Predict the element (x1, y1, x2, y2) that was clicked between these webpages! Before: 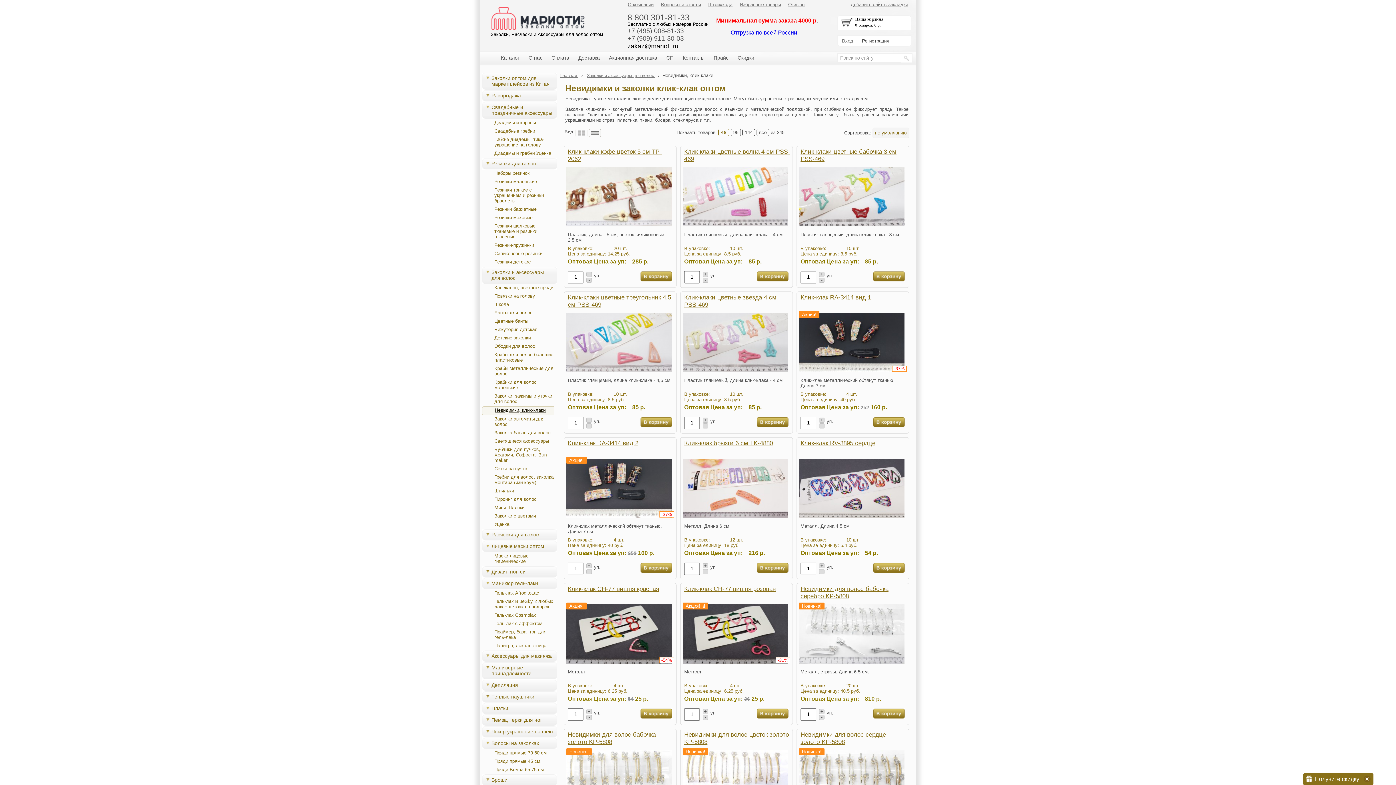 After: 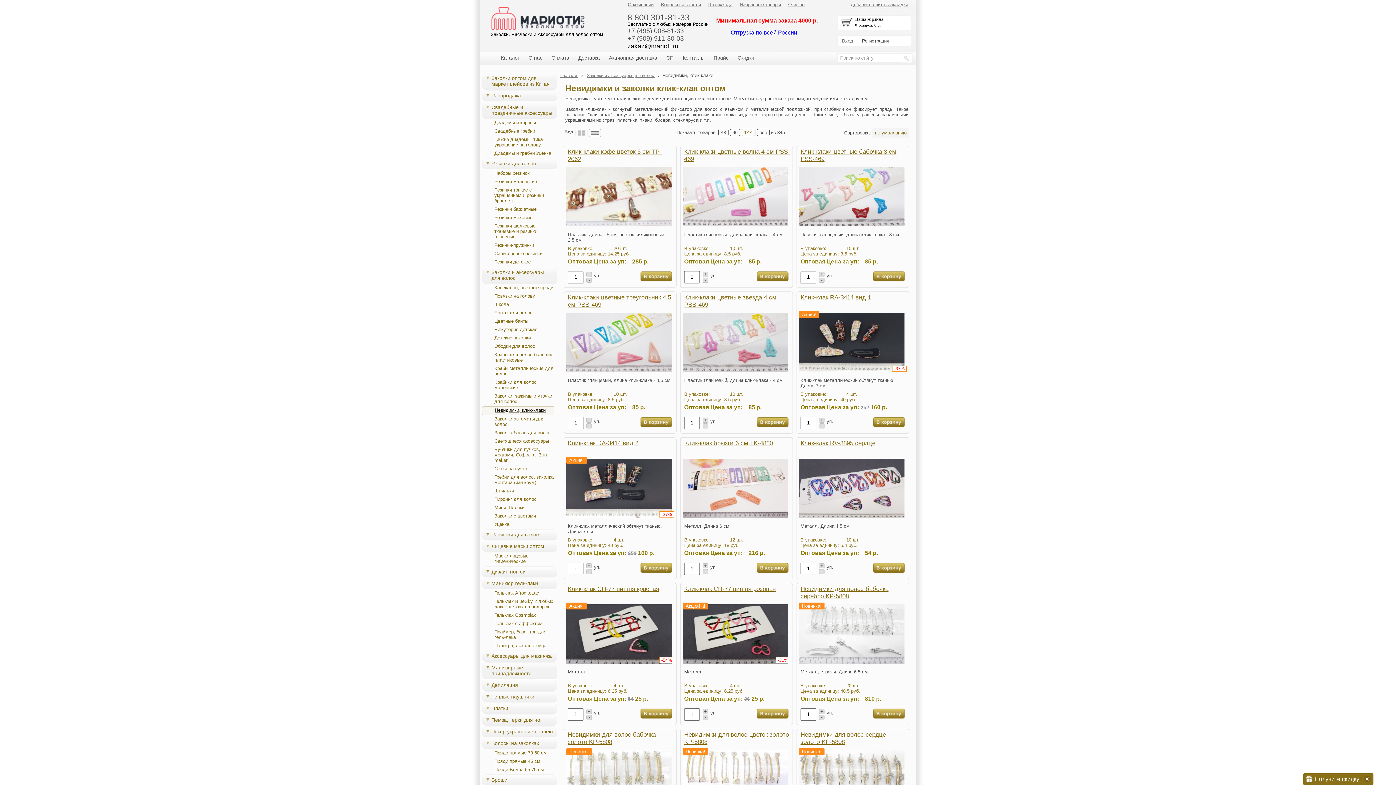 Action: label: 144 bbox: (742, 128, 755, 136)